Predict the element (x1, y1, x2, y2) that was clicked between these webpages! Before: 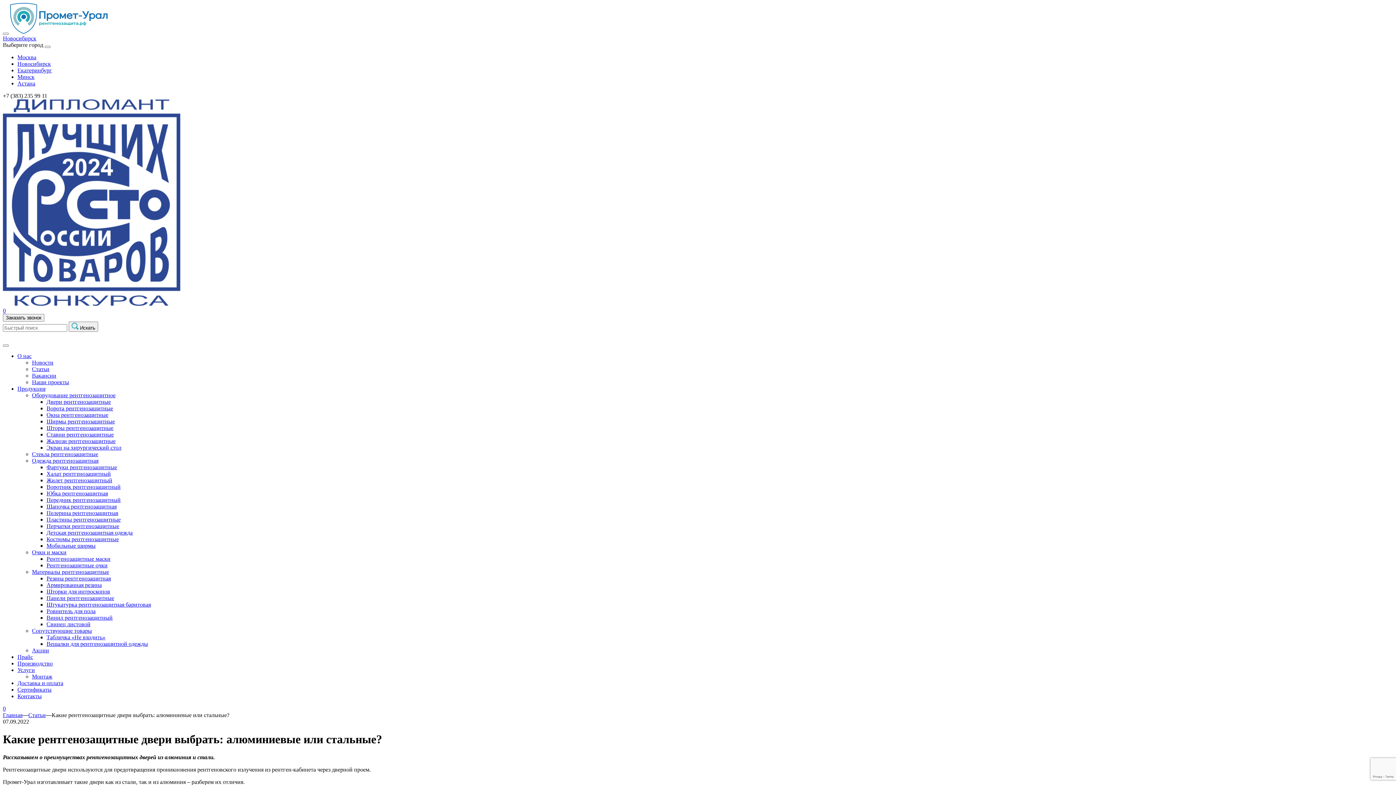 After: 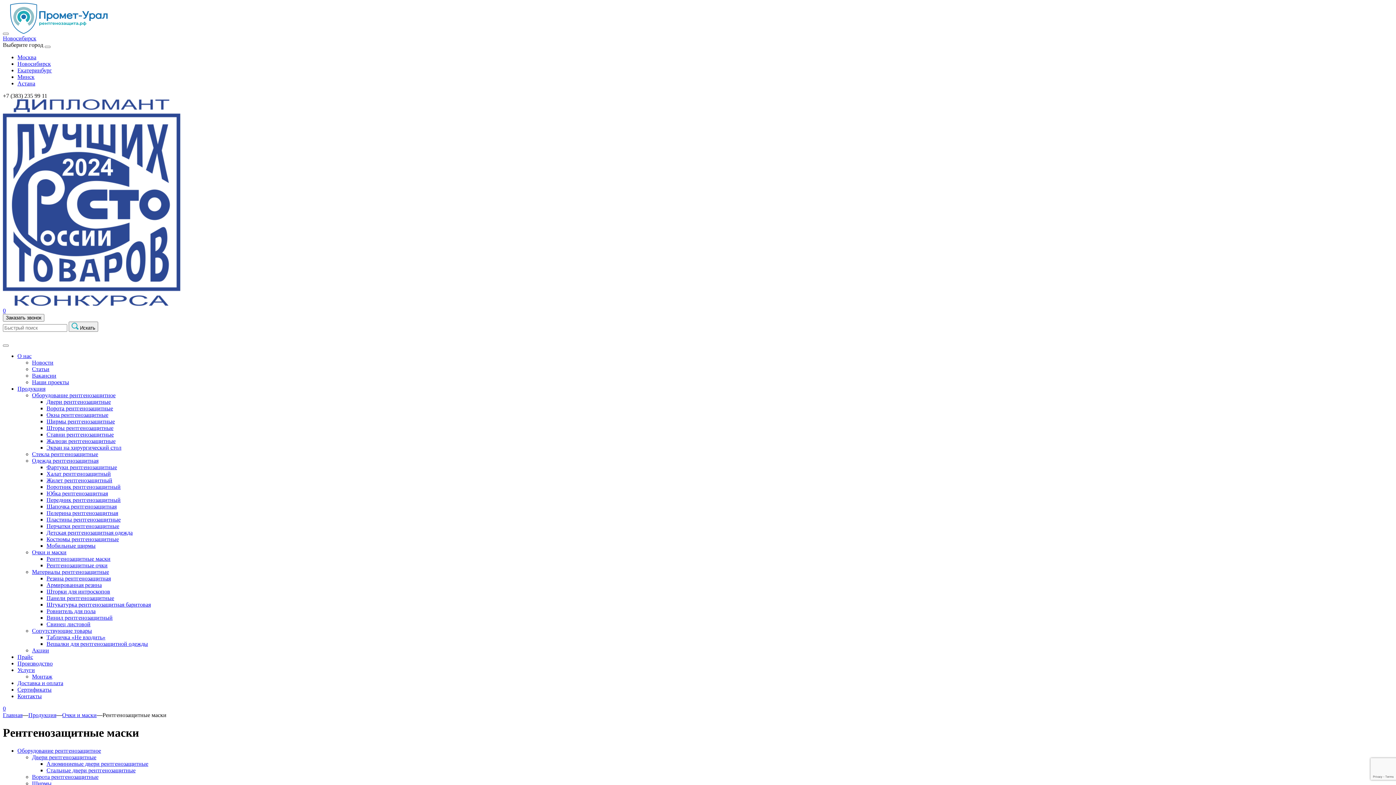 Action: bbox: (46, 556, 110, 562) label: Рентгенозащитные маски